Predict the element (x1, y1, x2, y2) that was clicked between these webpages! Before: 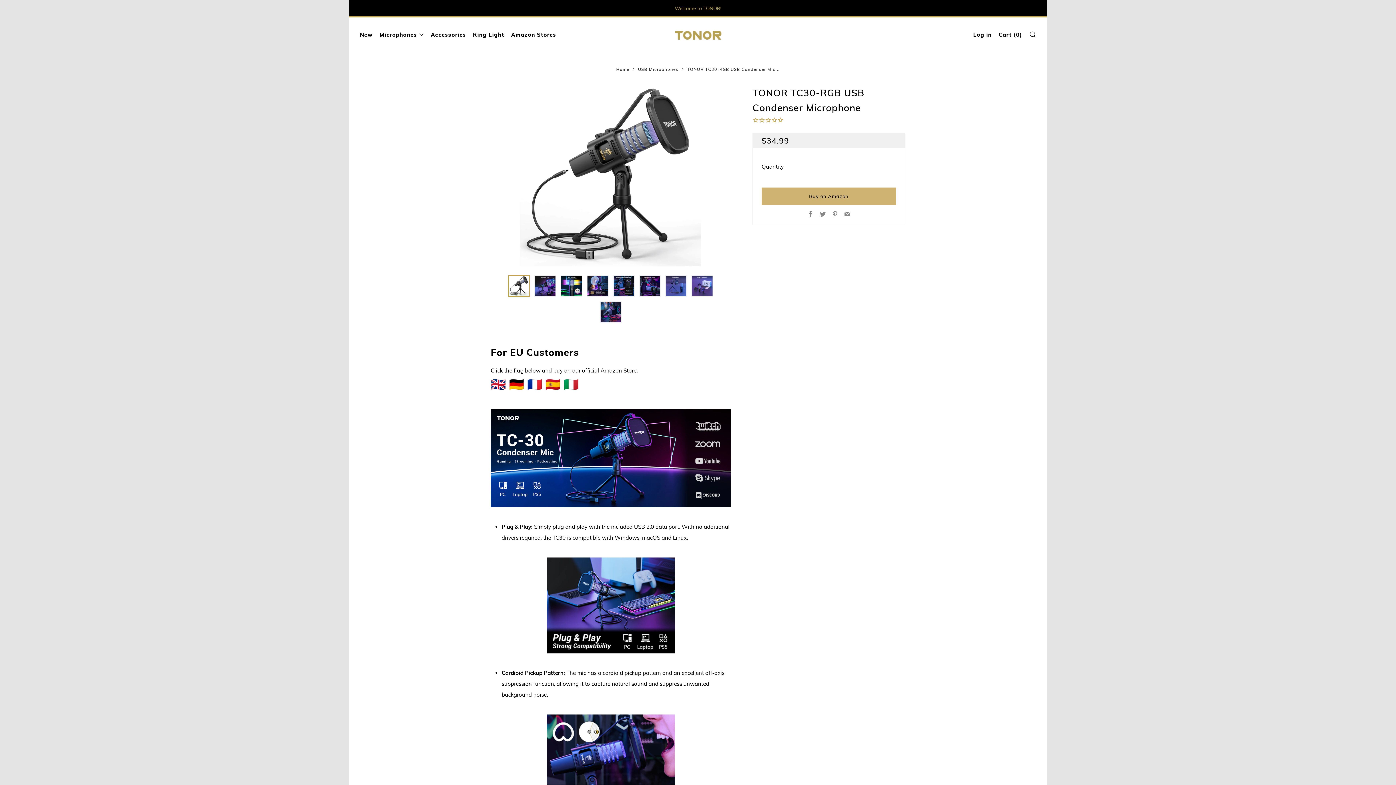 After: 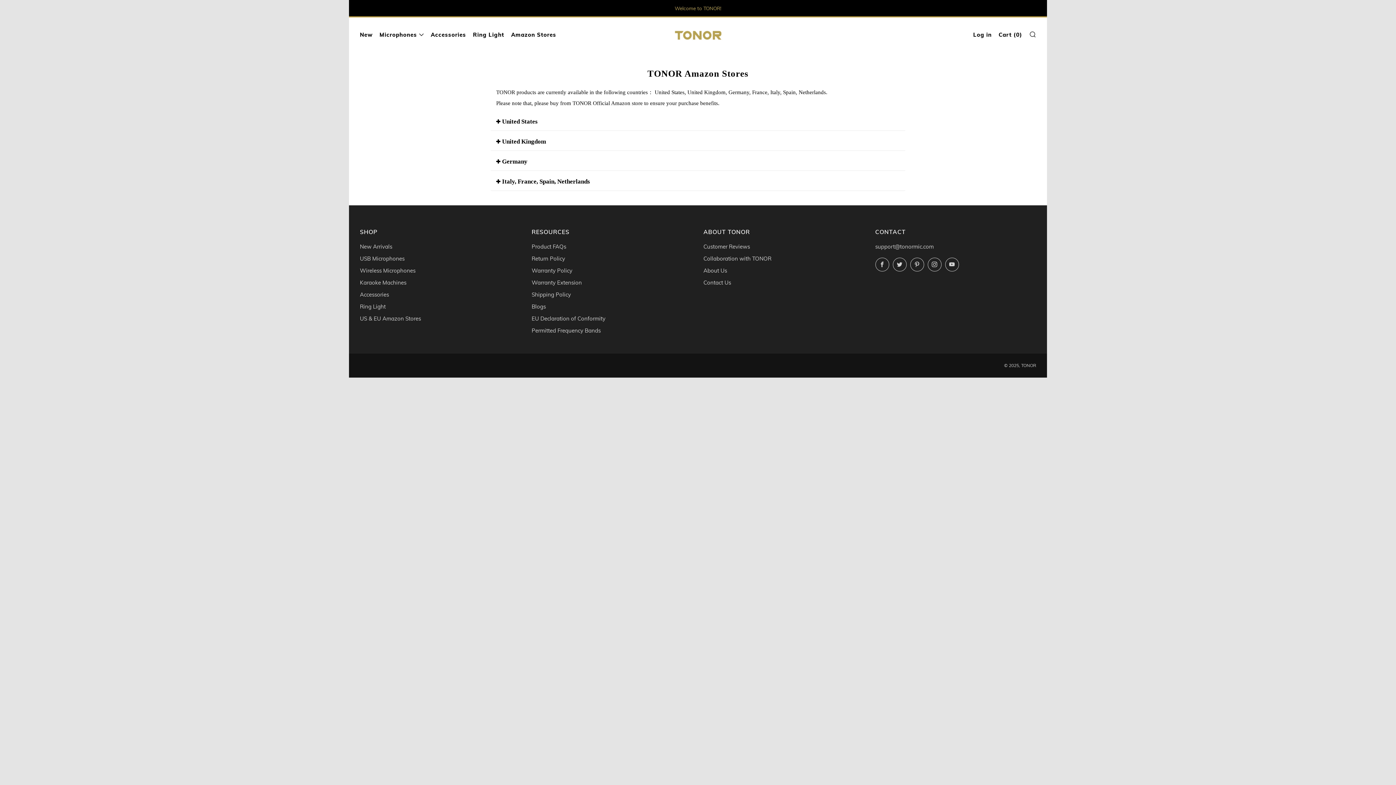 Action: bbox: (511, 29, 556, 40) label: Amazon Stores